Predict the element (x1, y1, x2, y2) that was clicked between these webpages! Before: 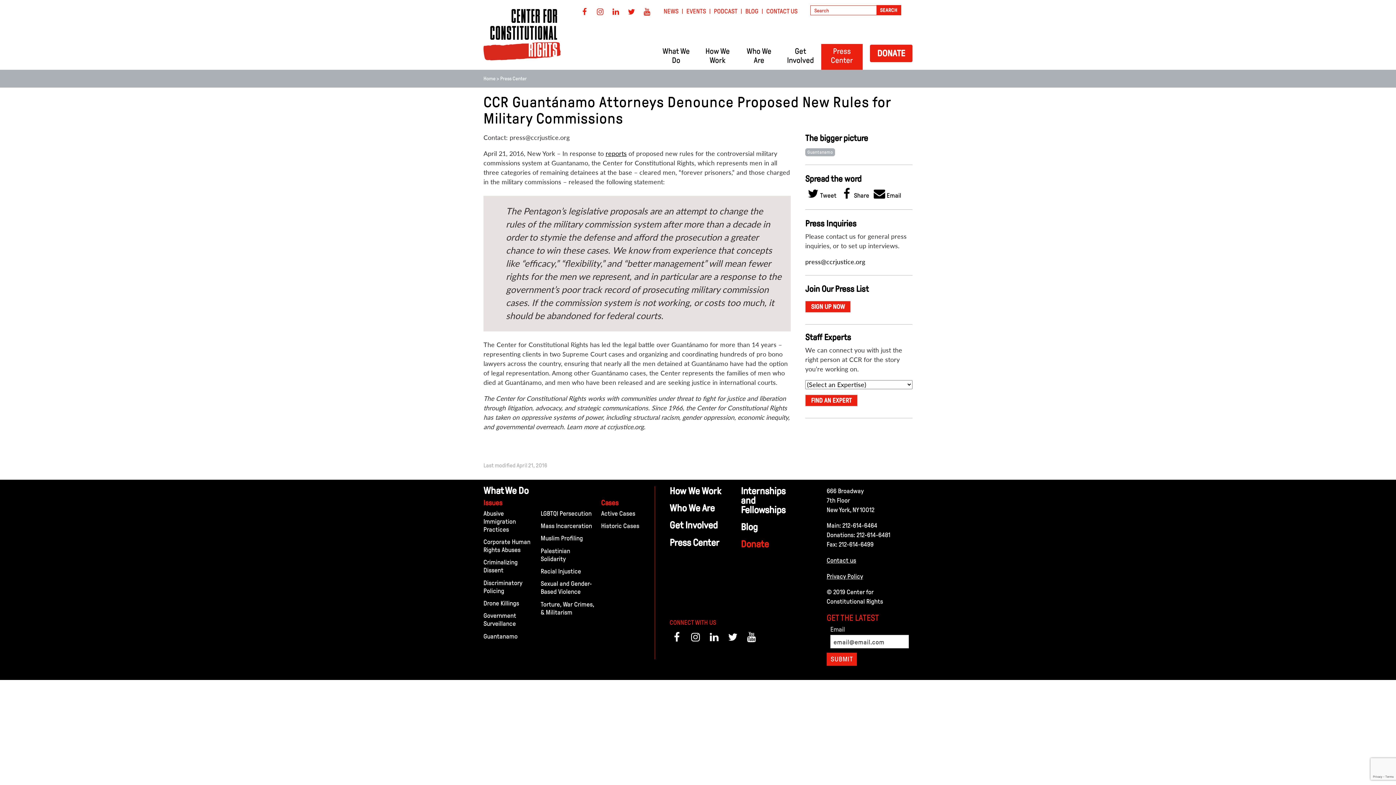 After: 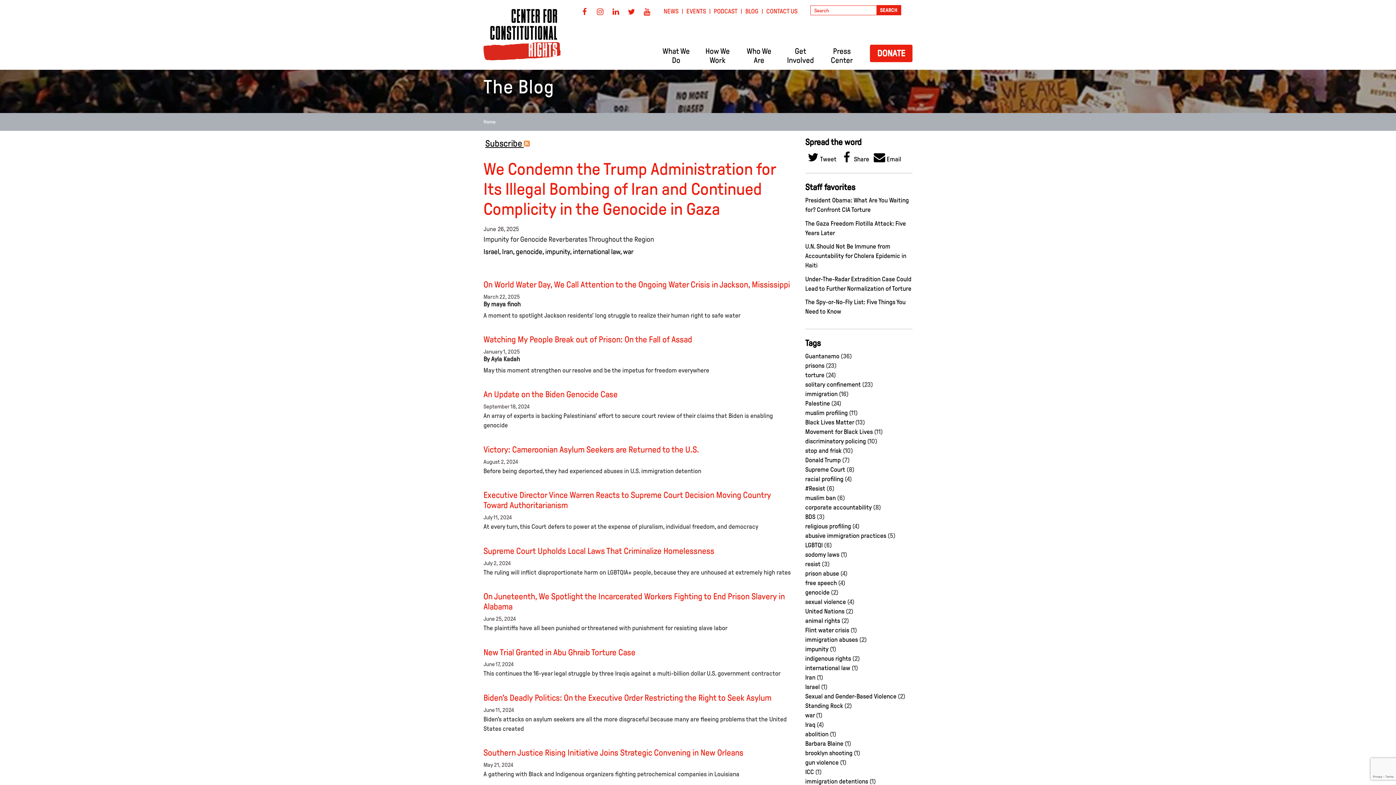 Action: label: Blog bbox: (741, 522, 757, 532)